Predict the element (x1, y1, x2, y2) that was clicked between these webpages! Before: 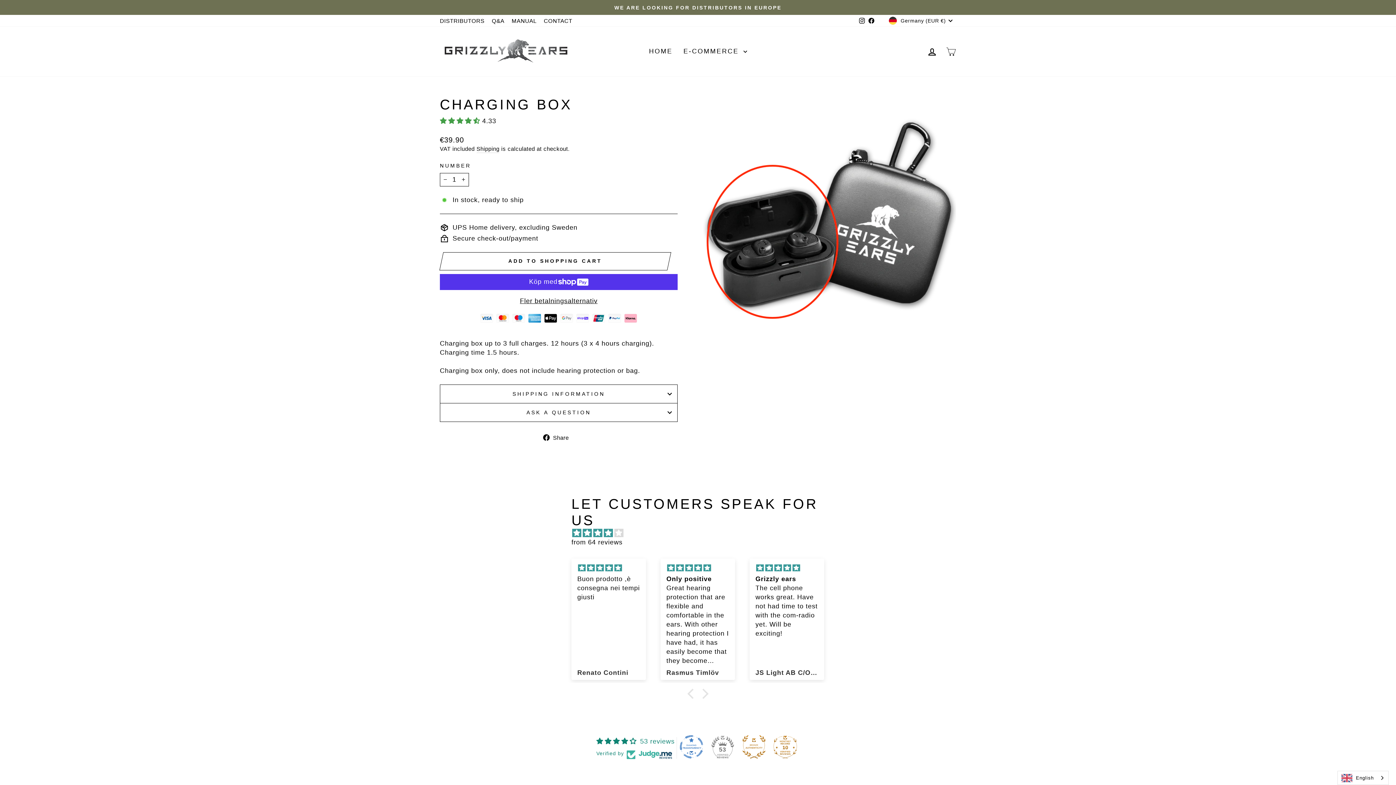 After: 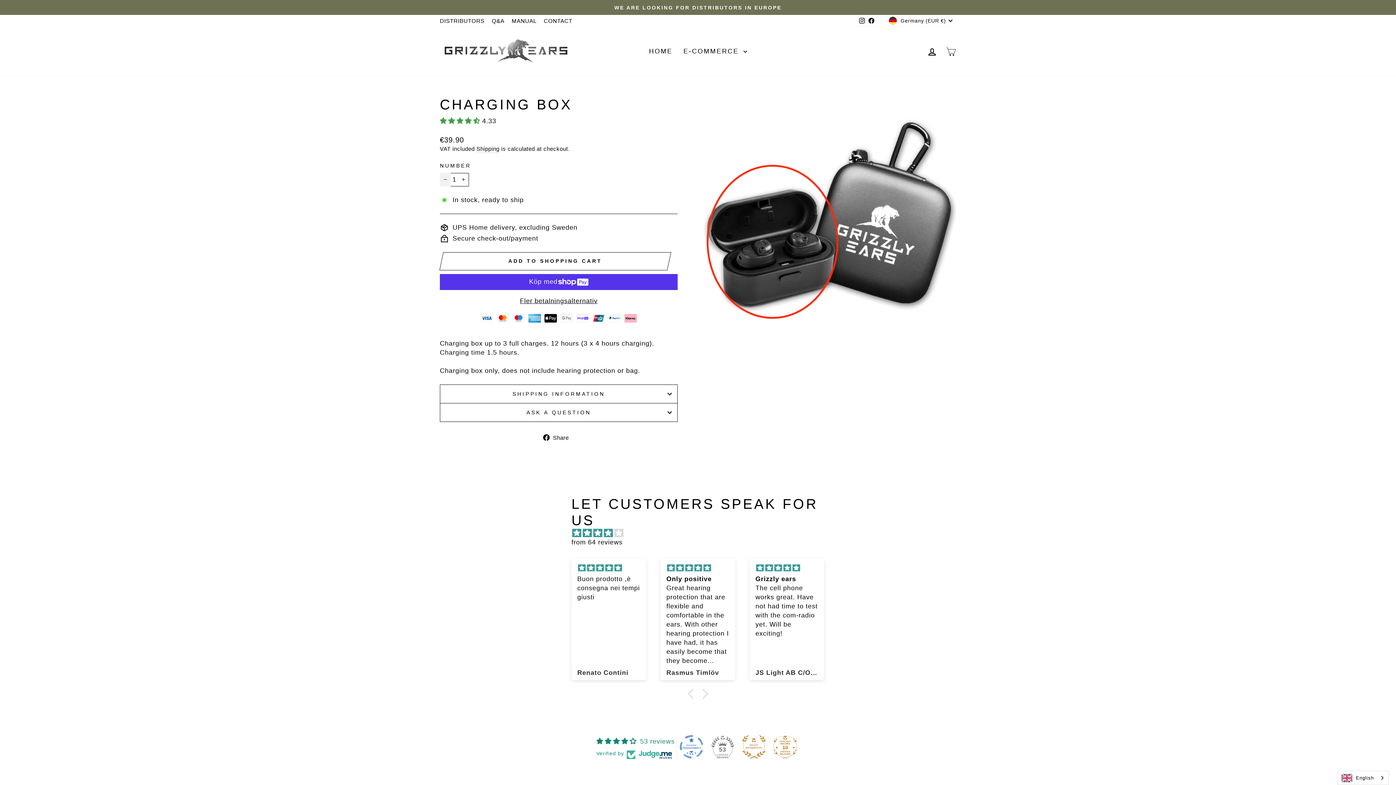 Action: bbox: (440, 173, 450, 186) label: Minska artikel kvantiteten med en